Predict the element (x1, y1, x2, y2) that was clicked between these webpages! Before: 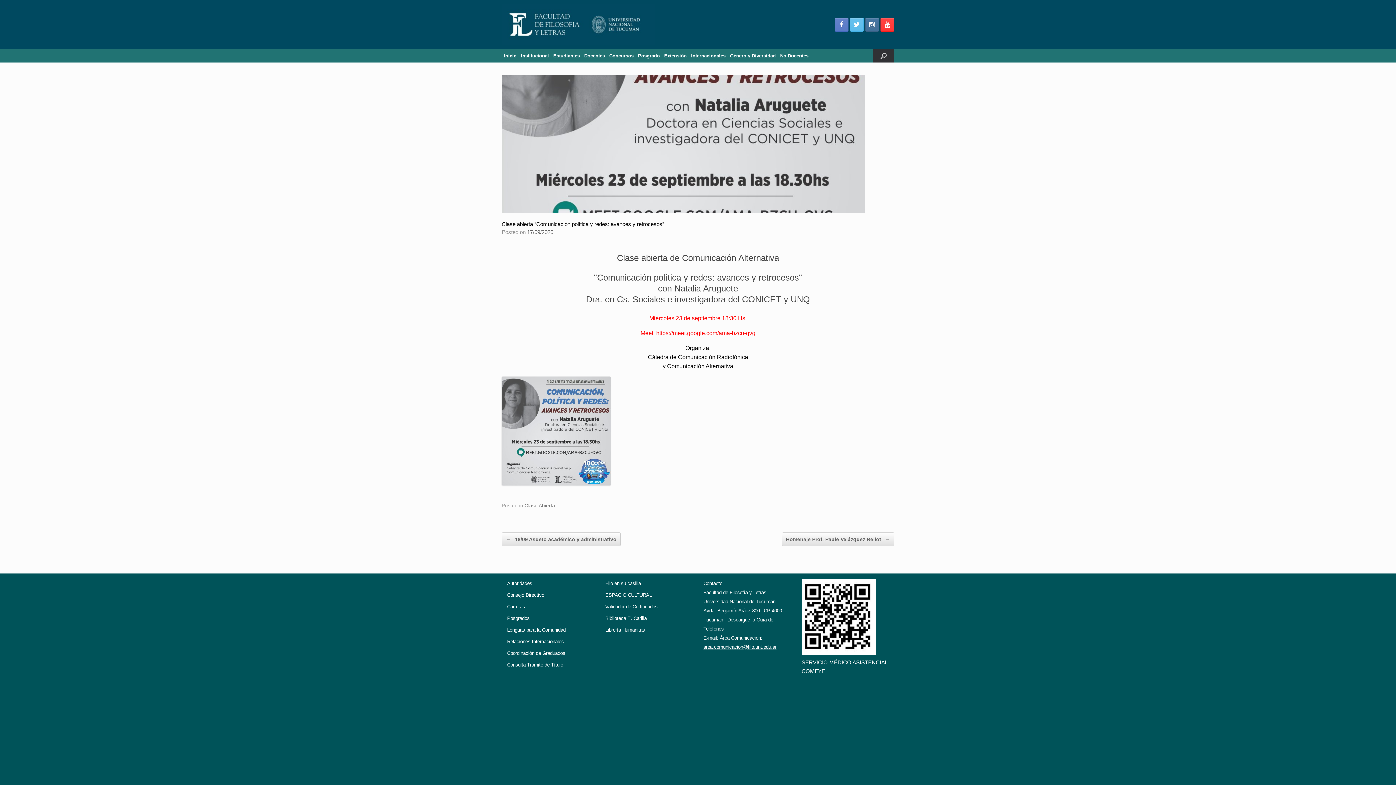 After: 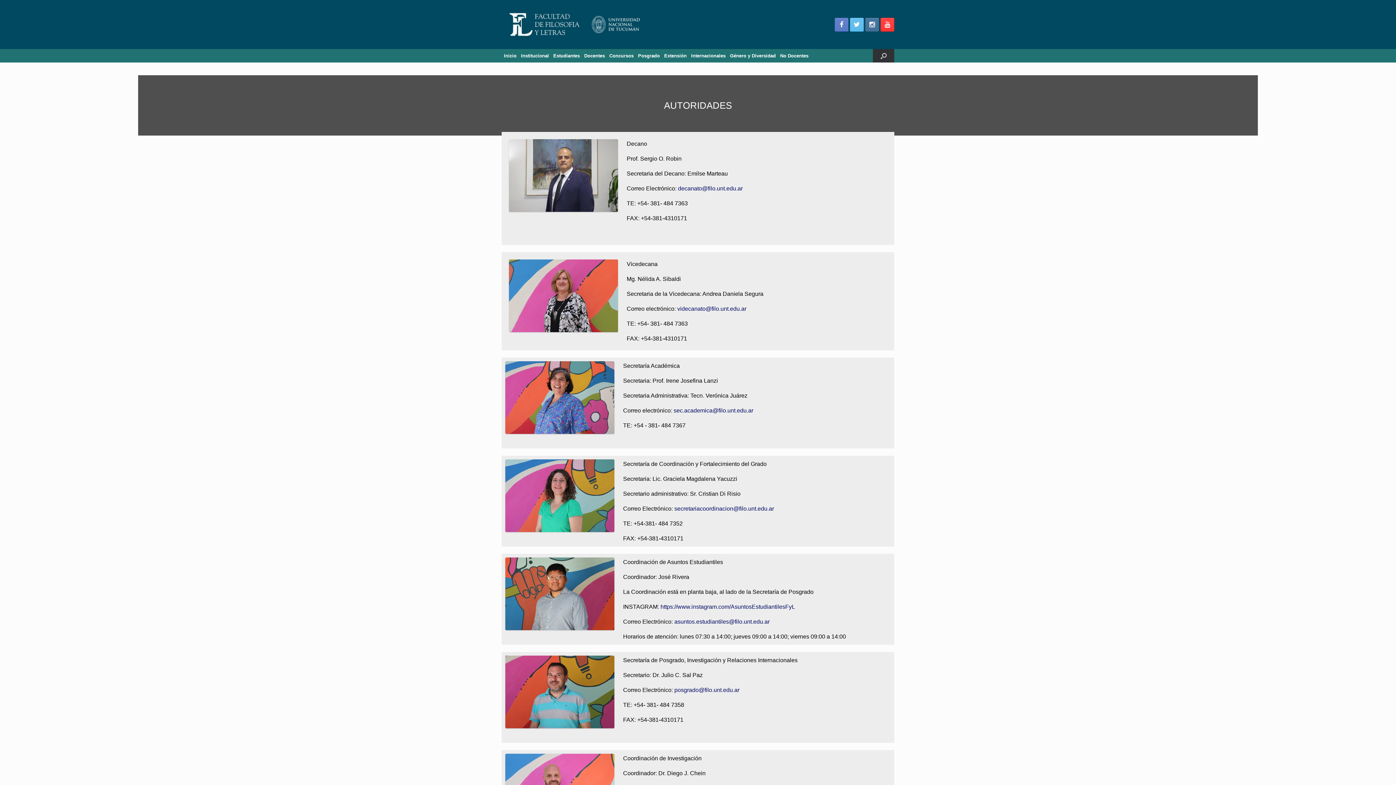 Action: bbox: (507, 580, 532, 586) label: Autoridades